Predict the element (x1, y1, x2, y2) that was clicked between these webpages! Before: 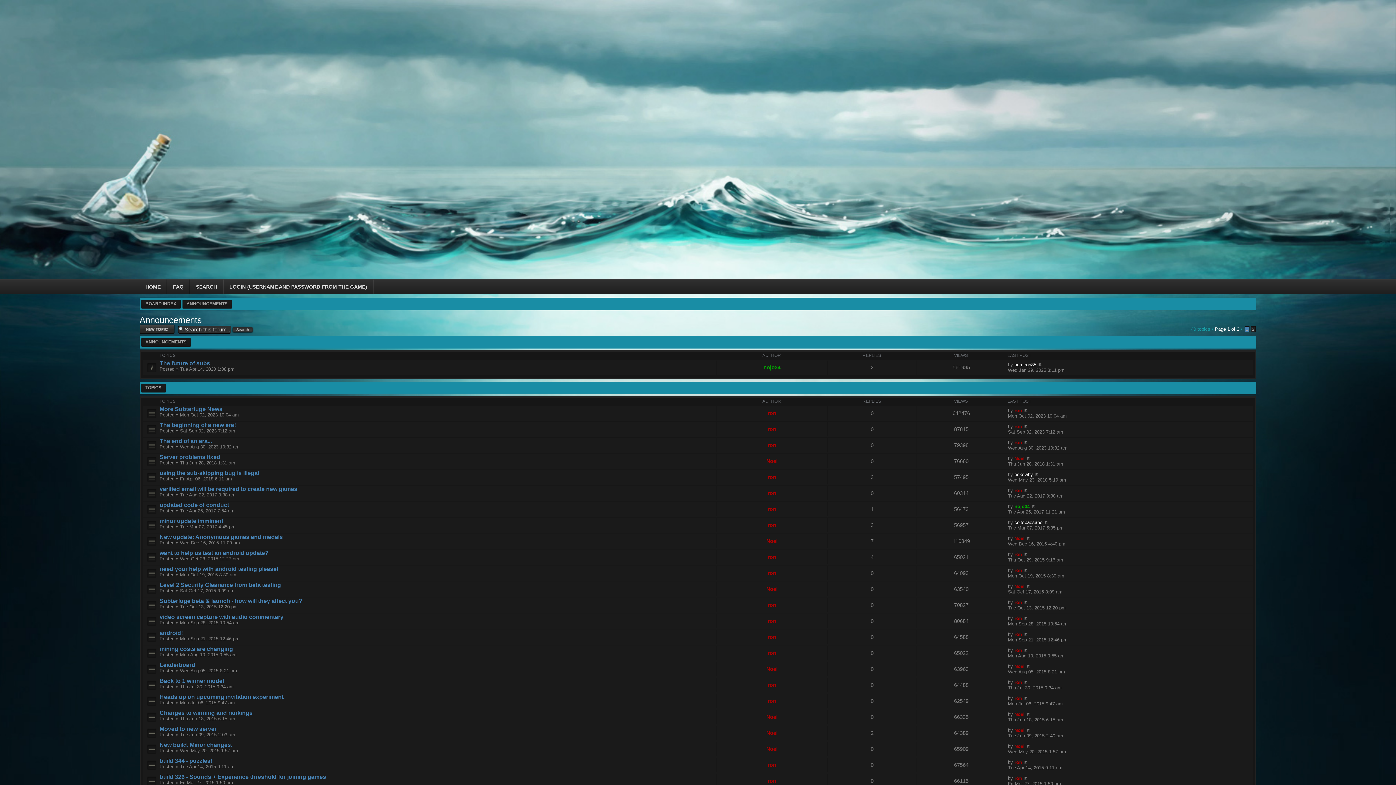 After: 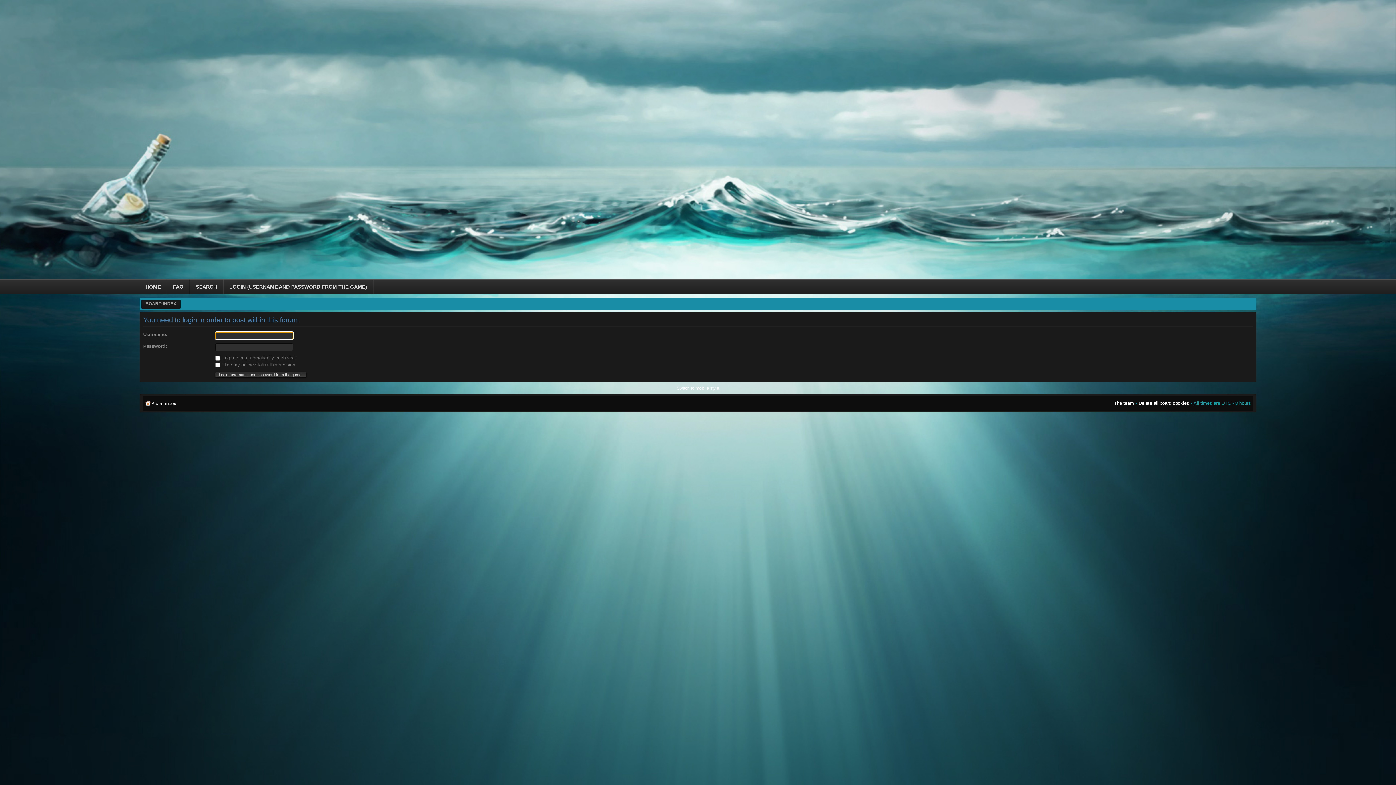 Action: bbox: (139, 324, 174, 333) label: Post a new topic